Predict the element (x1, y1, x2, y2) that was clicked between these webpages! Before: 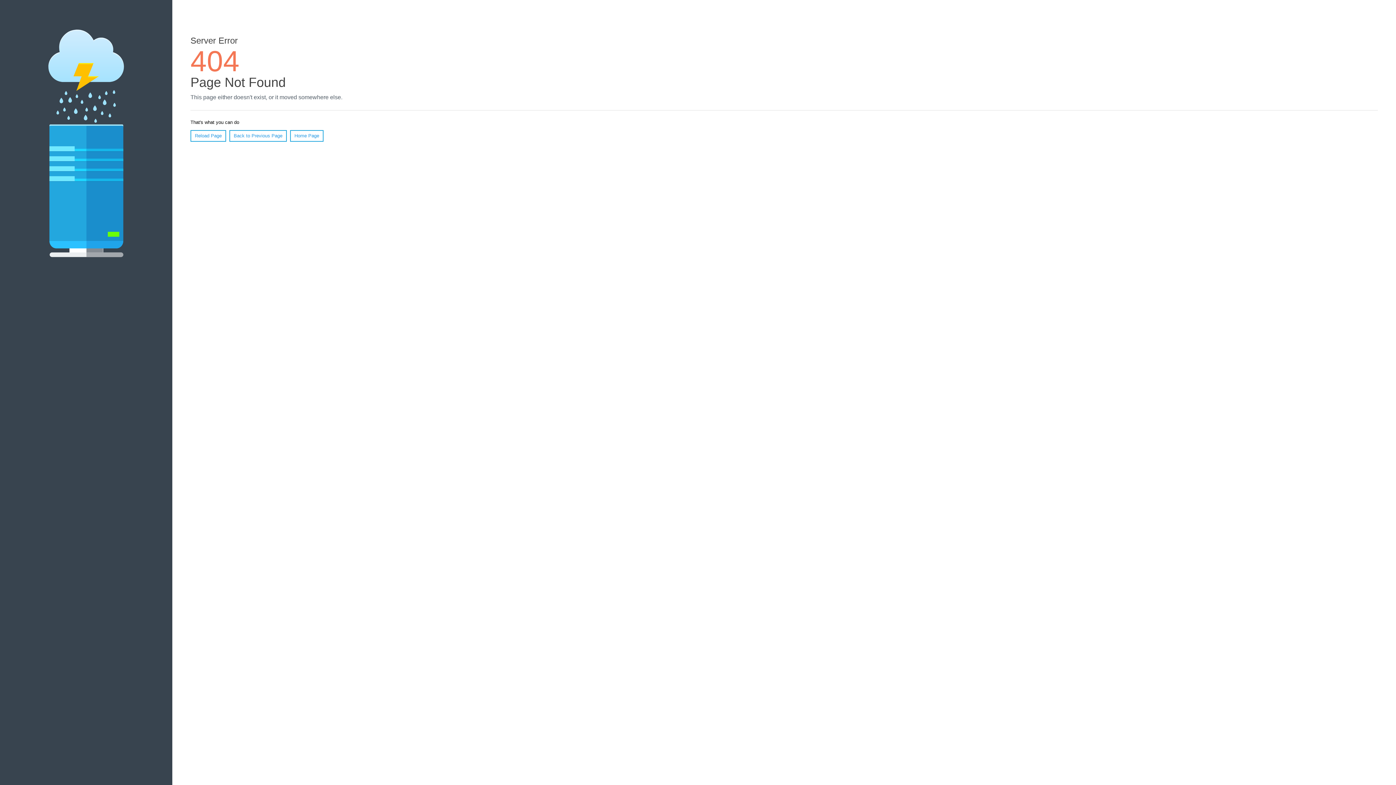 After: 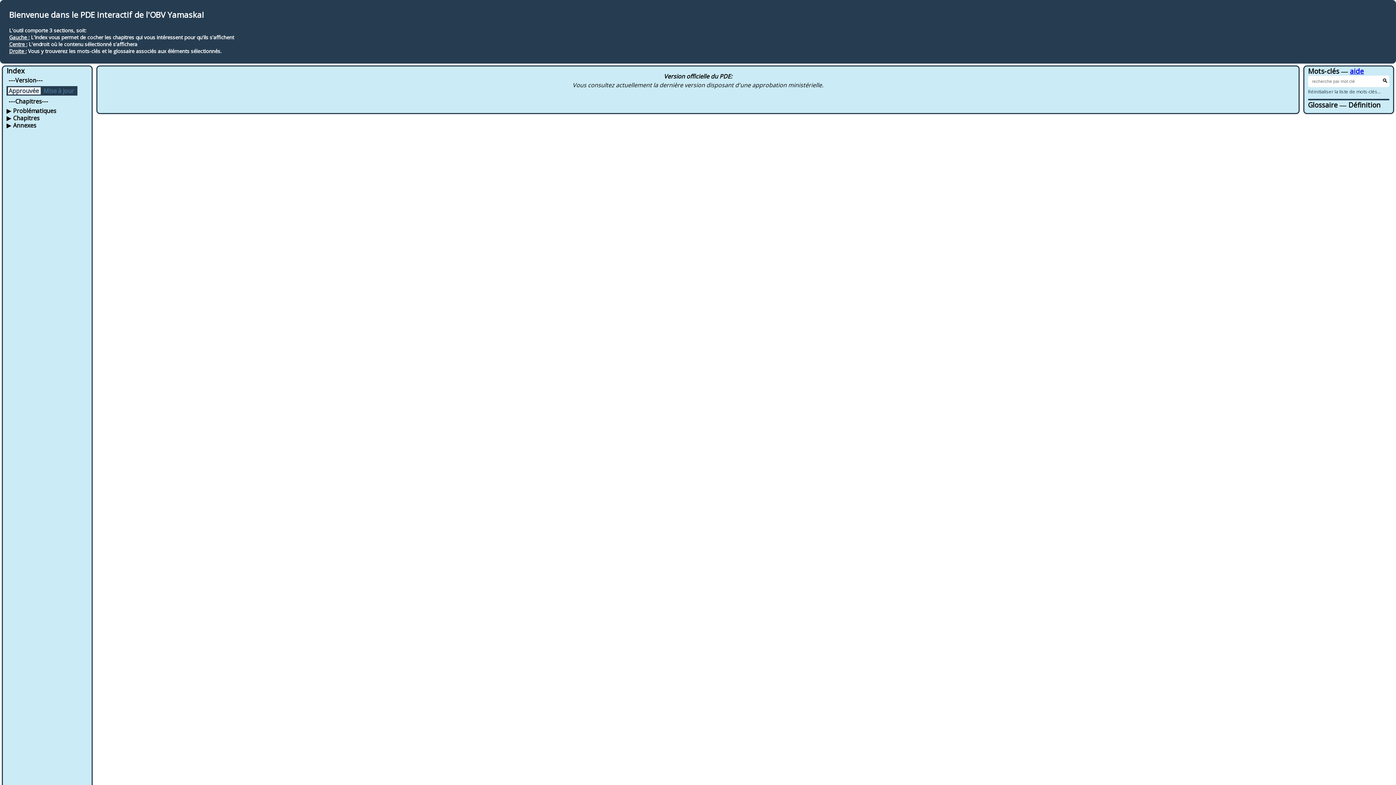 Action: bbox: (290, 130, 323, 141) label: Home Page